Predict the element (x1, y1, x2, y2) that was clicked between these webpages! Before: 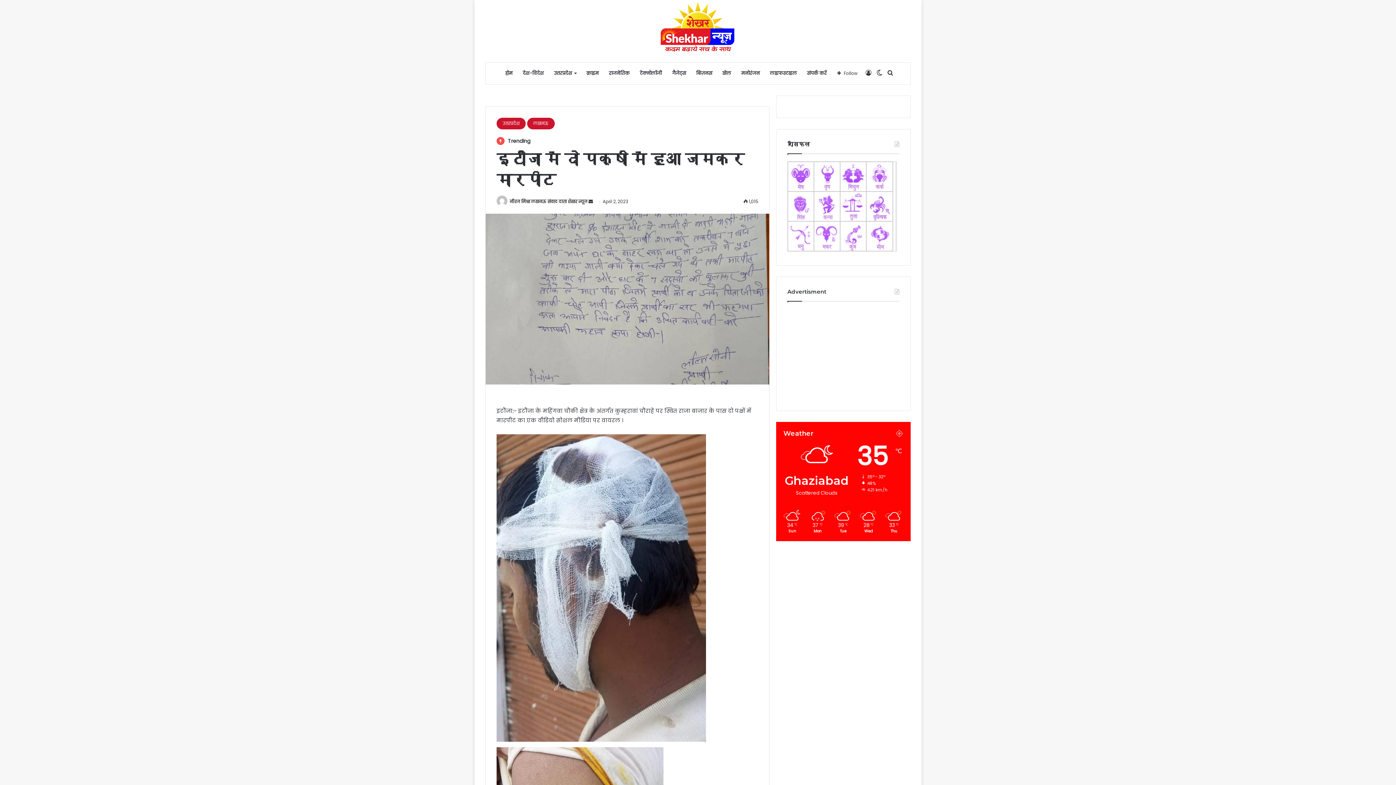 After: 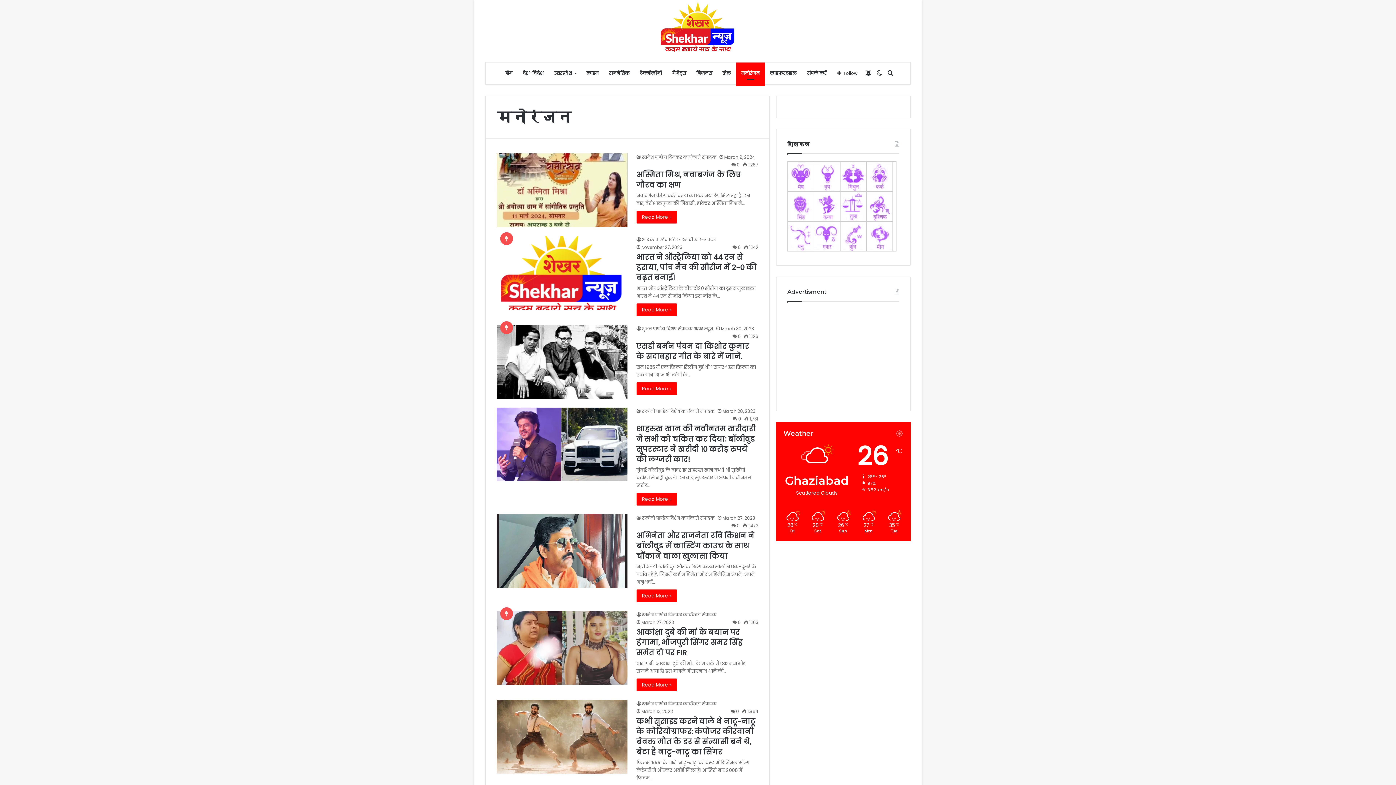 Action: bbox: (736, 62, 765, 84) label: मनोरंजन